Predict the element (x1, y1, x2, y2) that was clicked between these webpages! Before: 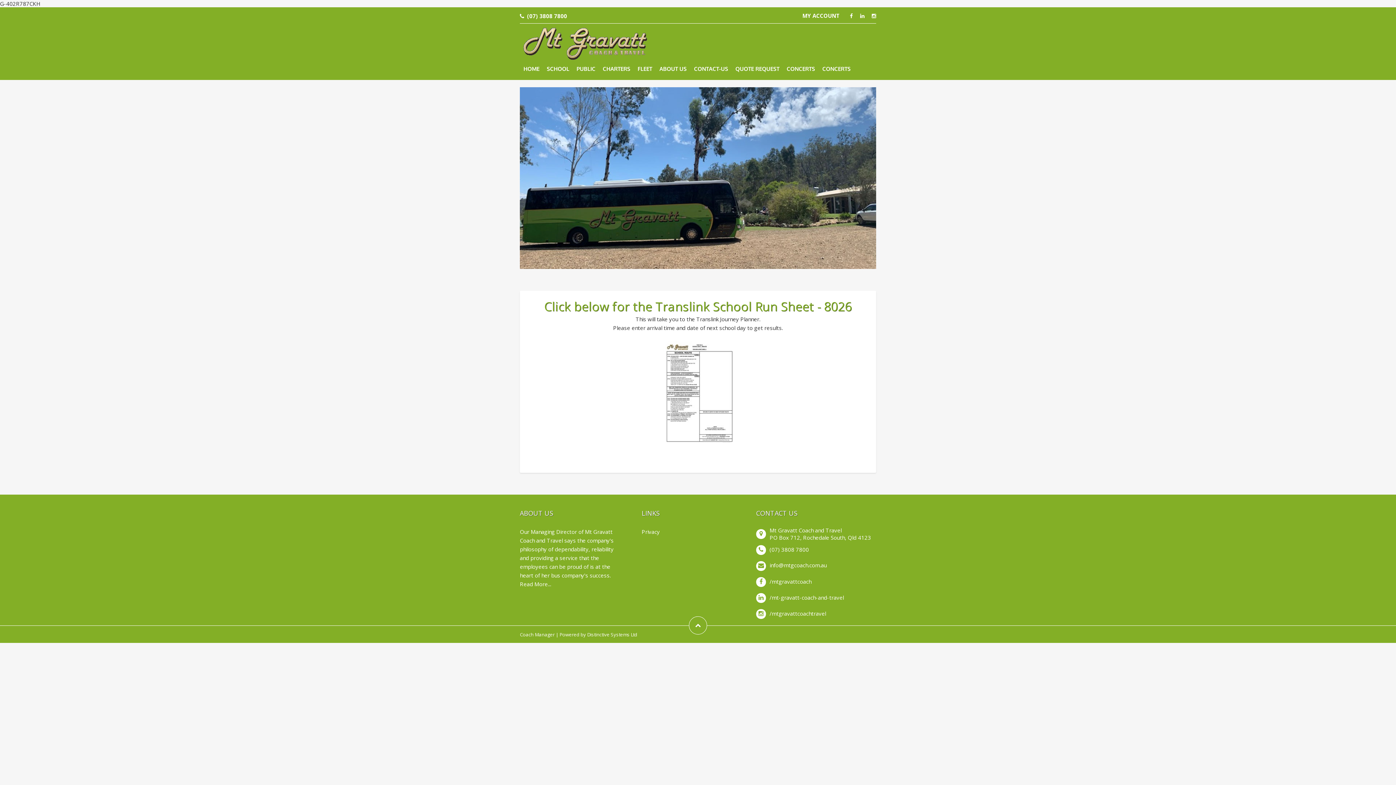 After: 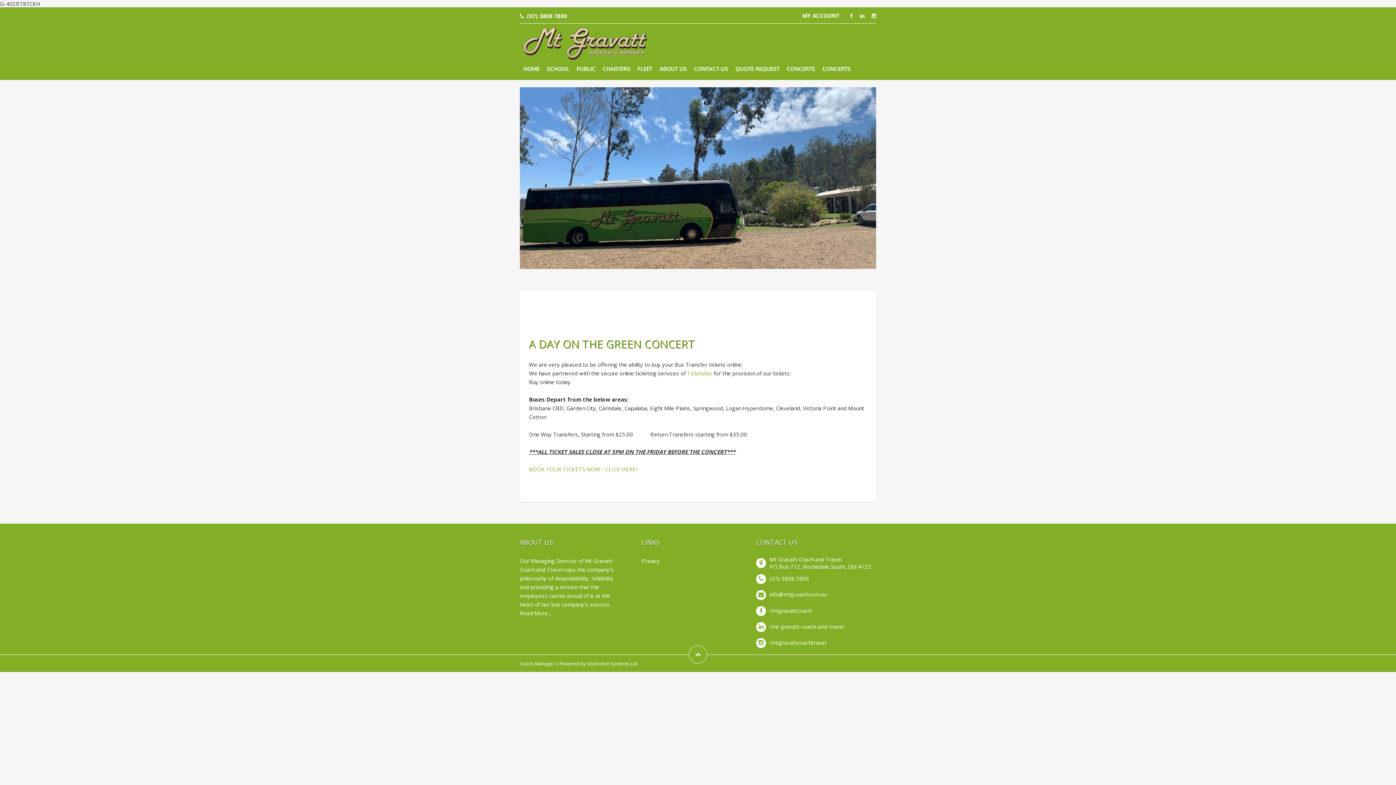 Action: label: CONCERTS bbox: (783, 63, 818, 74)